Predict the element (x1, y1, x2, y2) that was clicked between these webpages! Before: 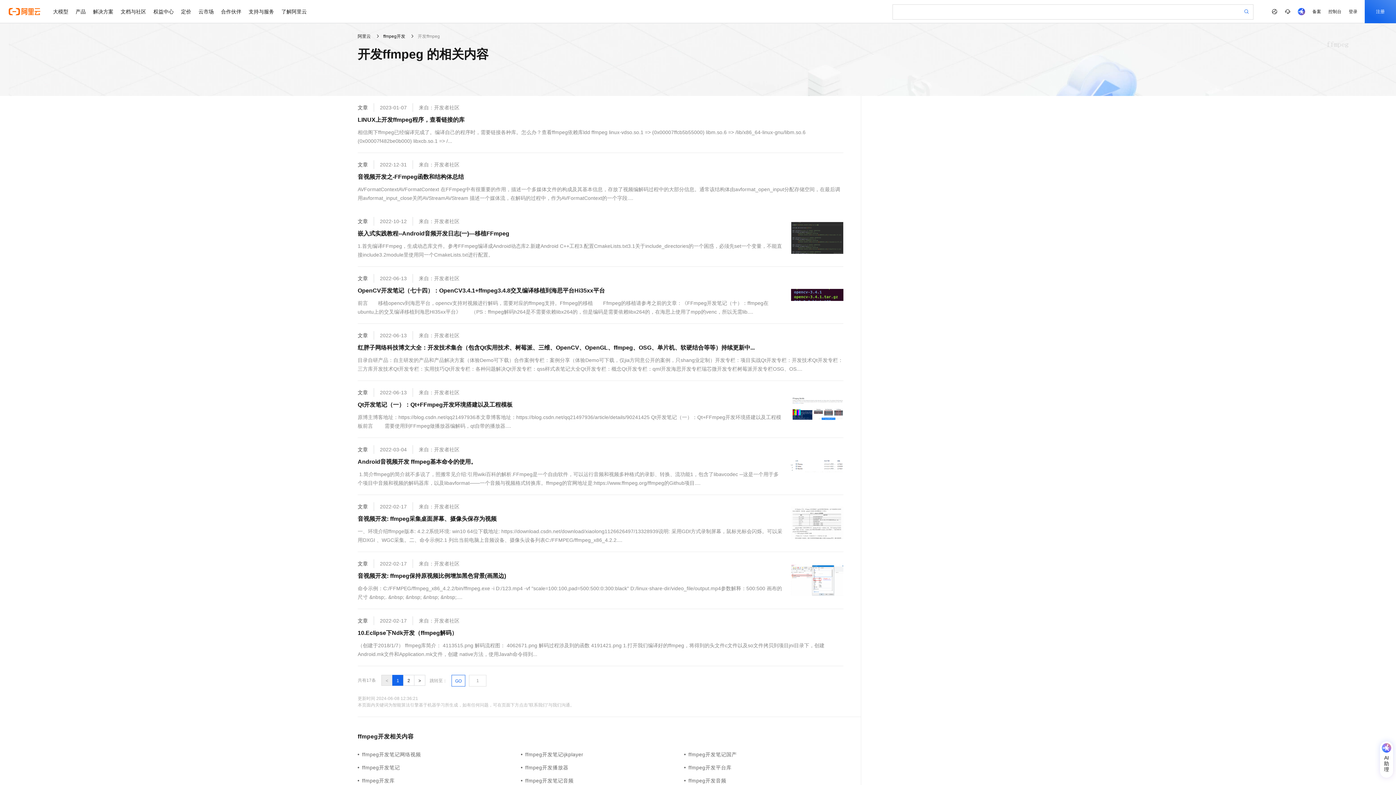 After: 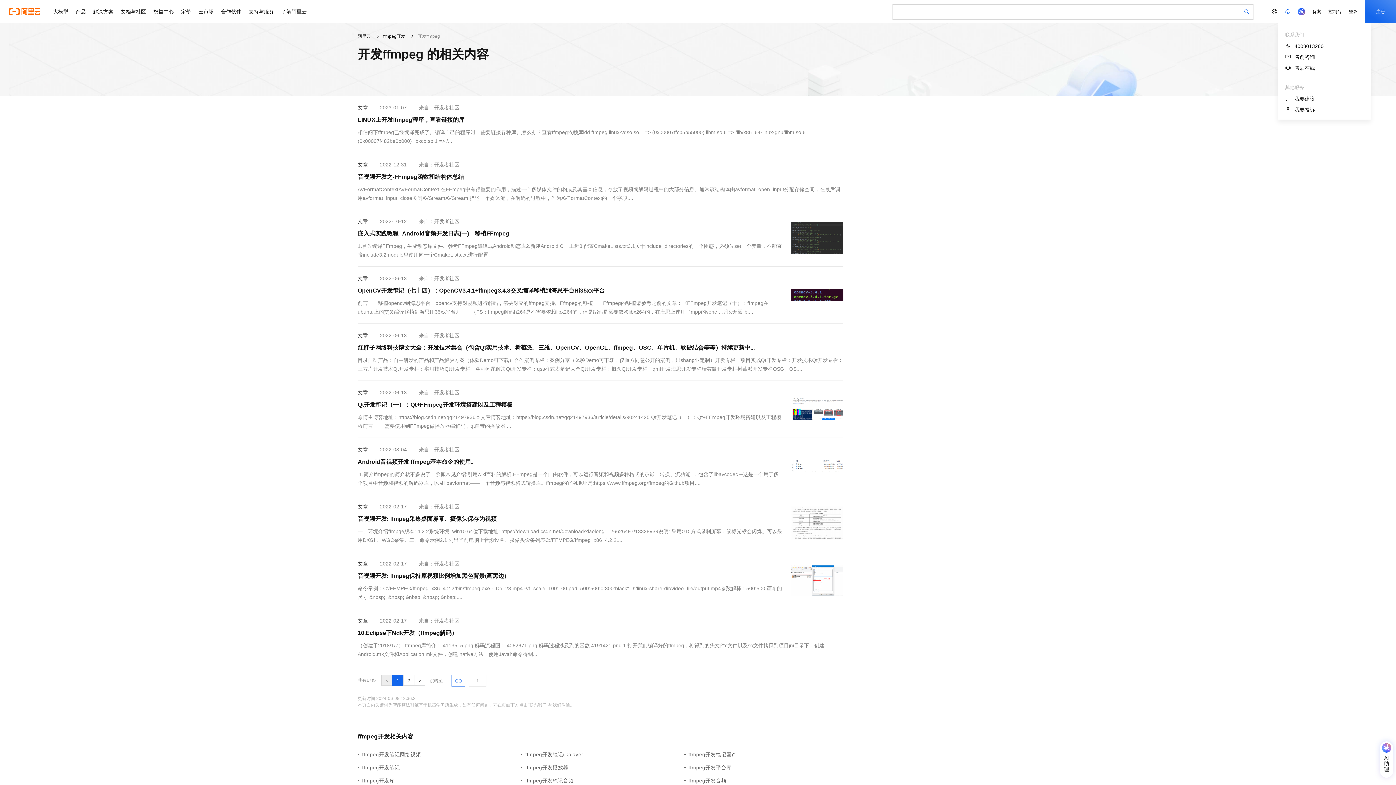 Action: bbox: (1281, 0, 1294, 23)